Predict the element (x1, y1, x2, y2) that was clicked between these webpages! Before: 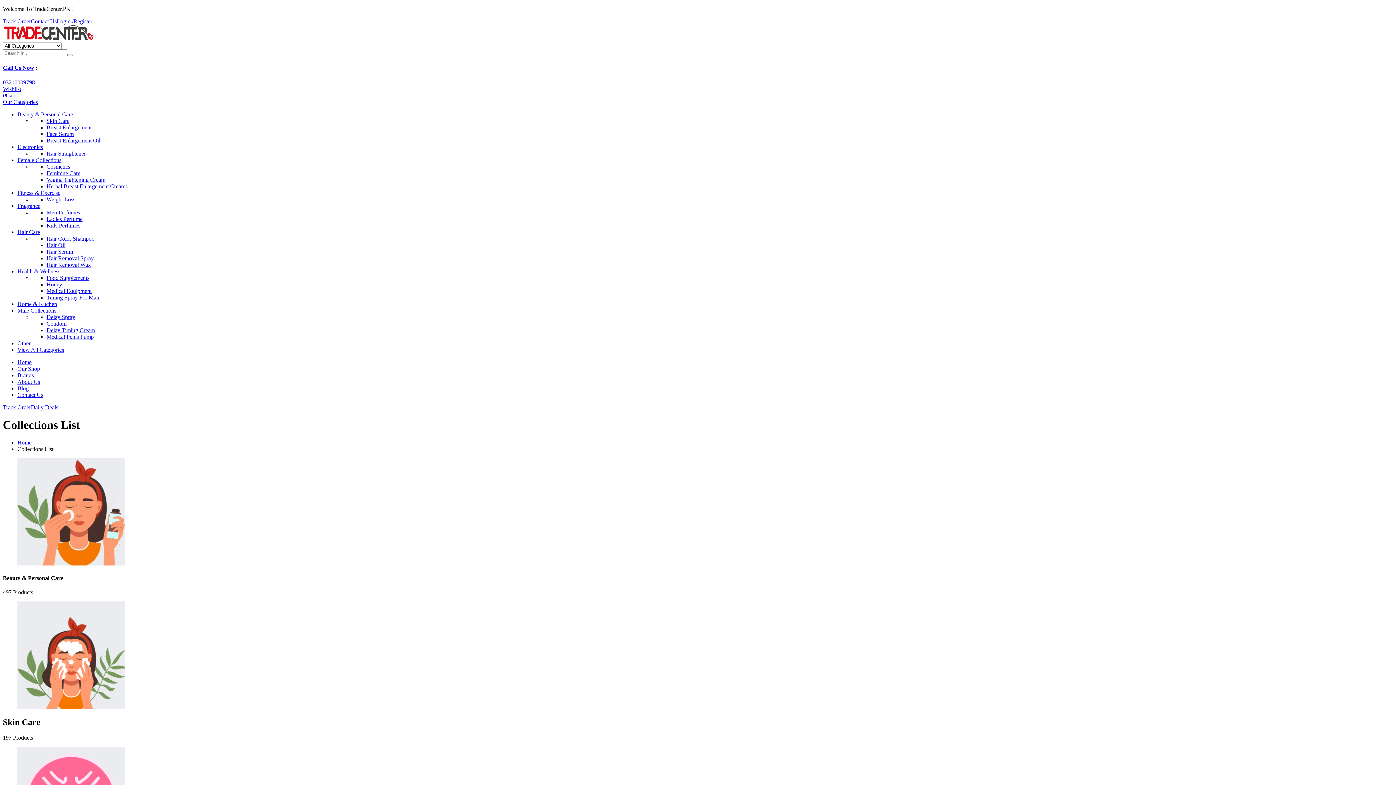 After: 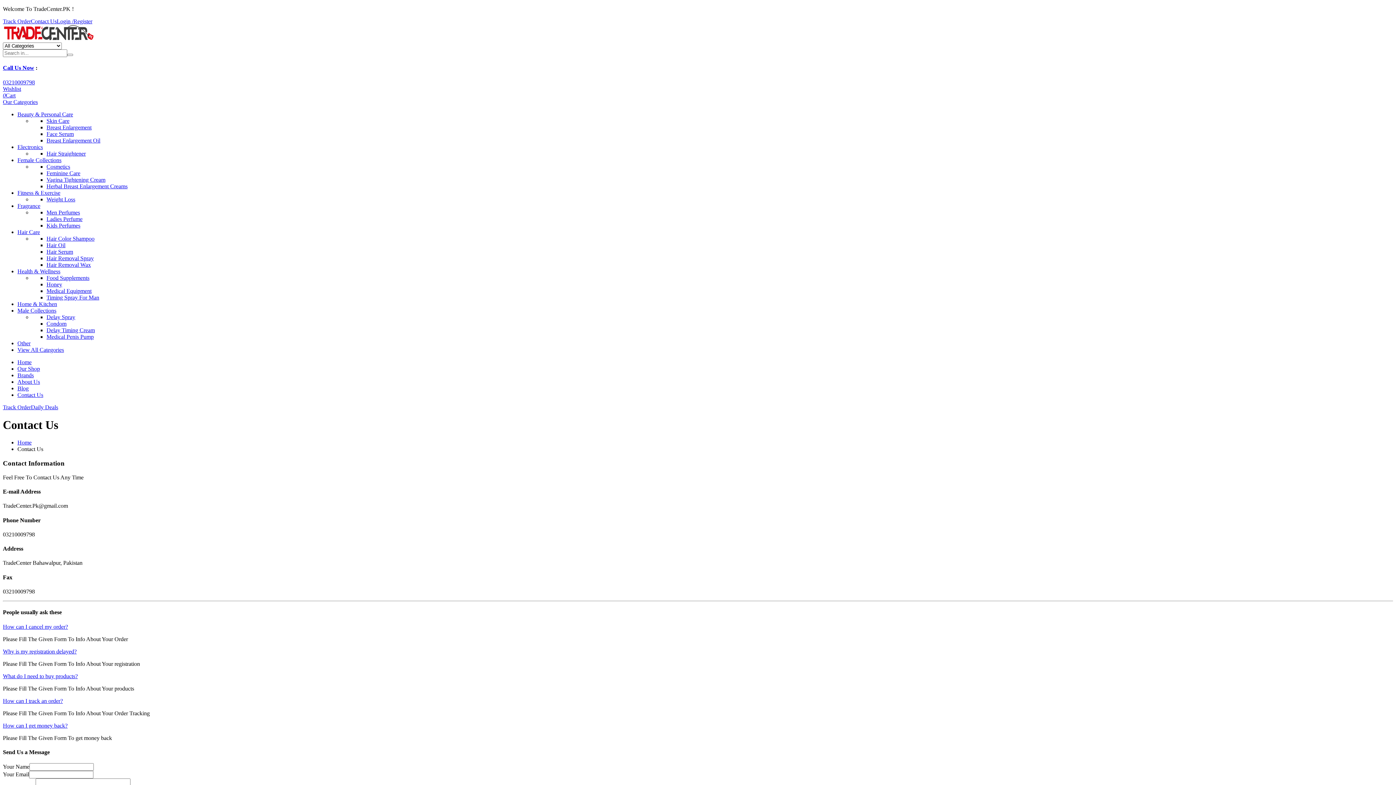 Action: bbox: (30, 18, 56, 24) label: Contact Us